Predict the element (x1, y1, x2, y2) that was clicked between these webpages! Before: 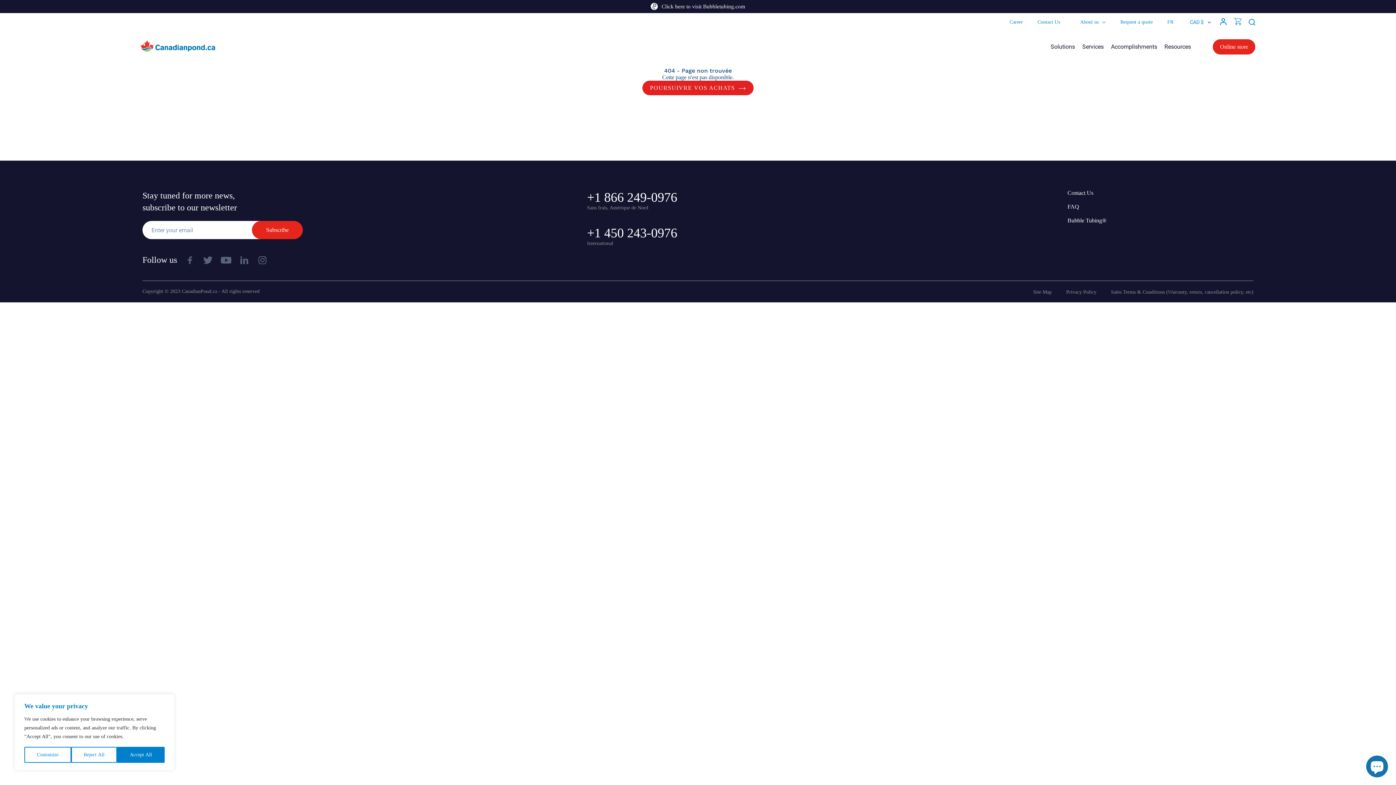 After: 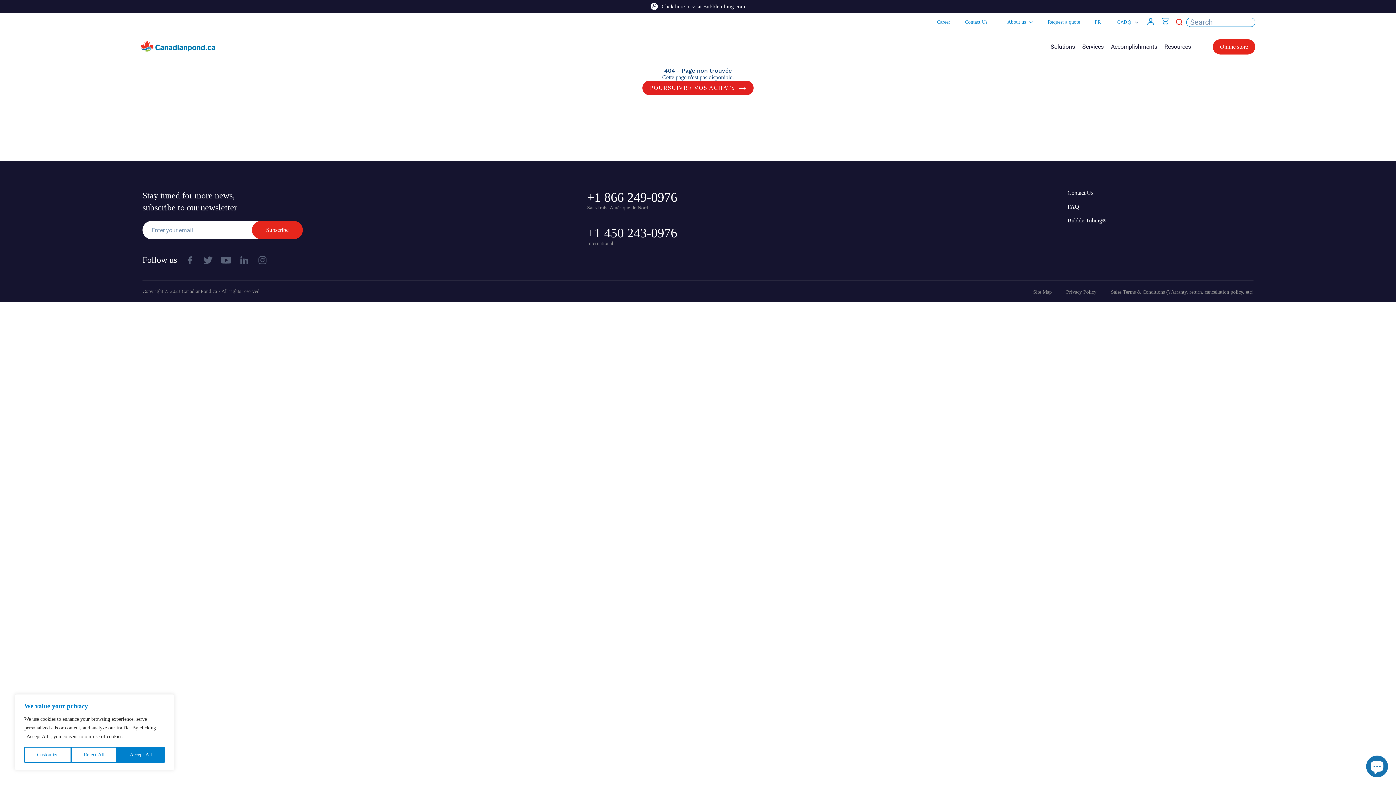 Action: bbox: (1249, 18, 1255, 27)